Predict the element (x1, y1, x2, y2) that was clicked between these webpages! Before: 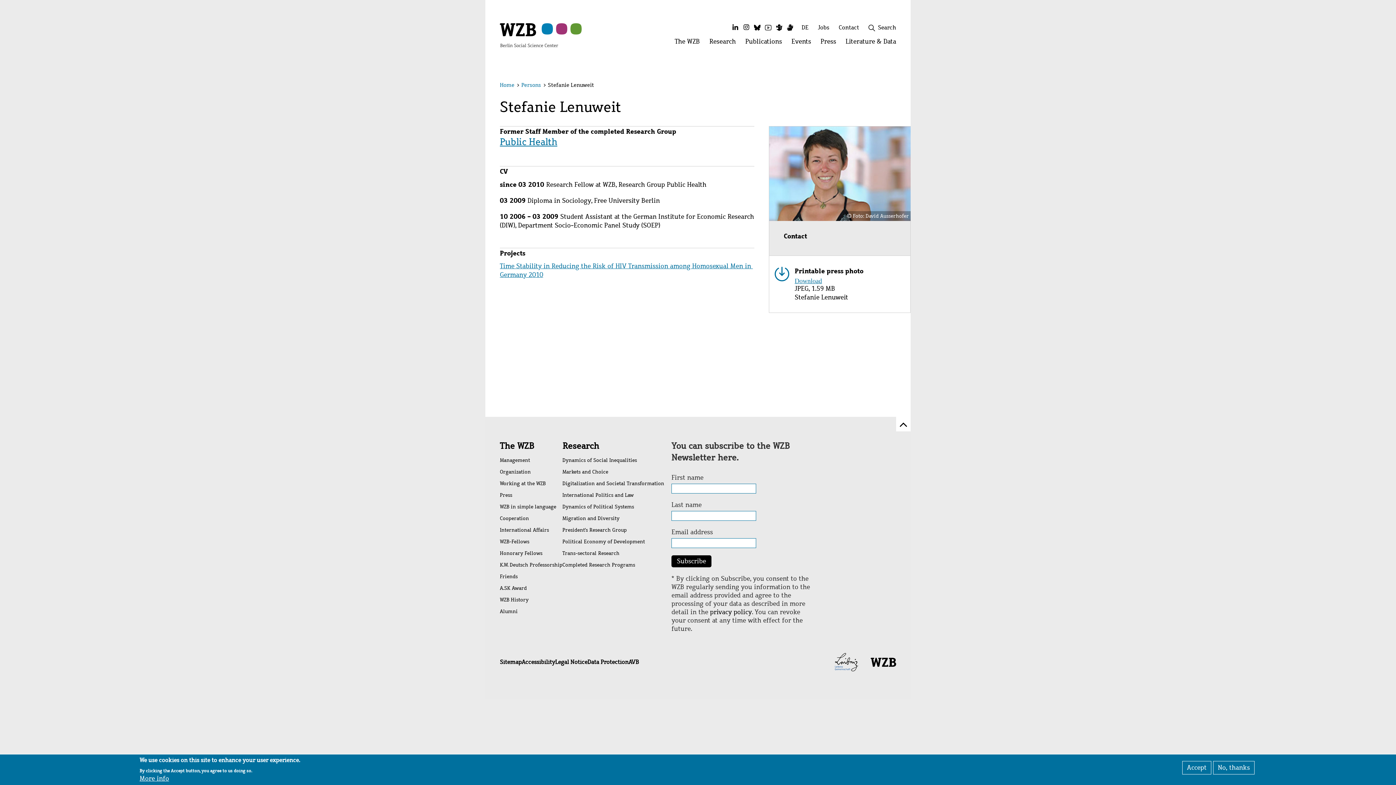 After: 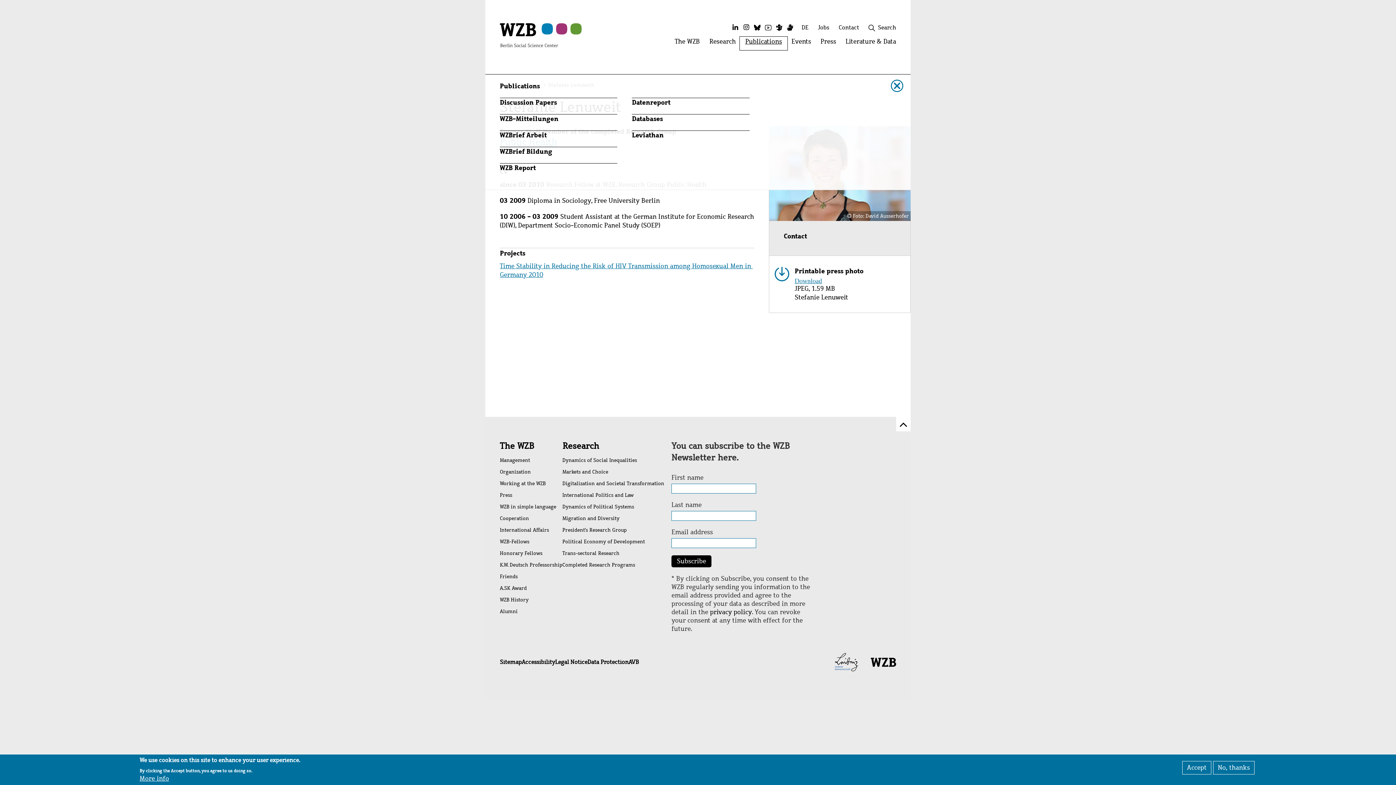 Action: label: Publications
Open menu: Publications bbox: (740, 37, 786, 49)